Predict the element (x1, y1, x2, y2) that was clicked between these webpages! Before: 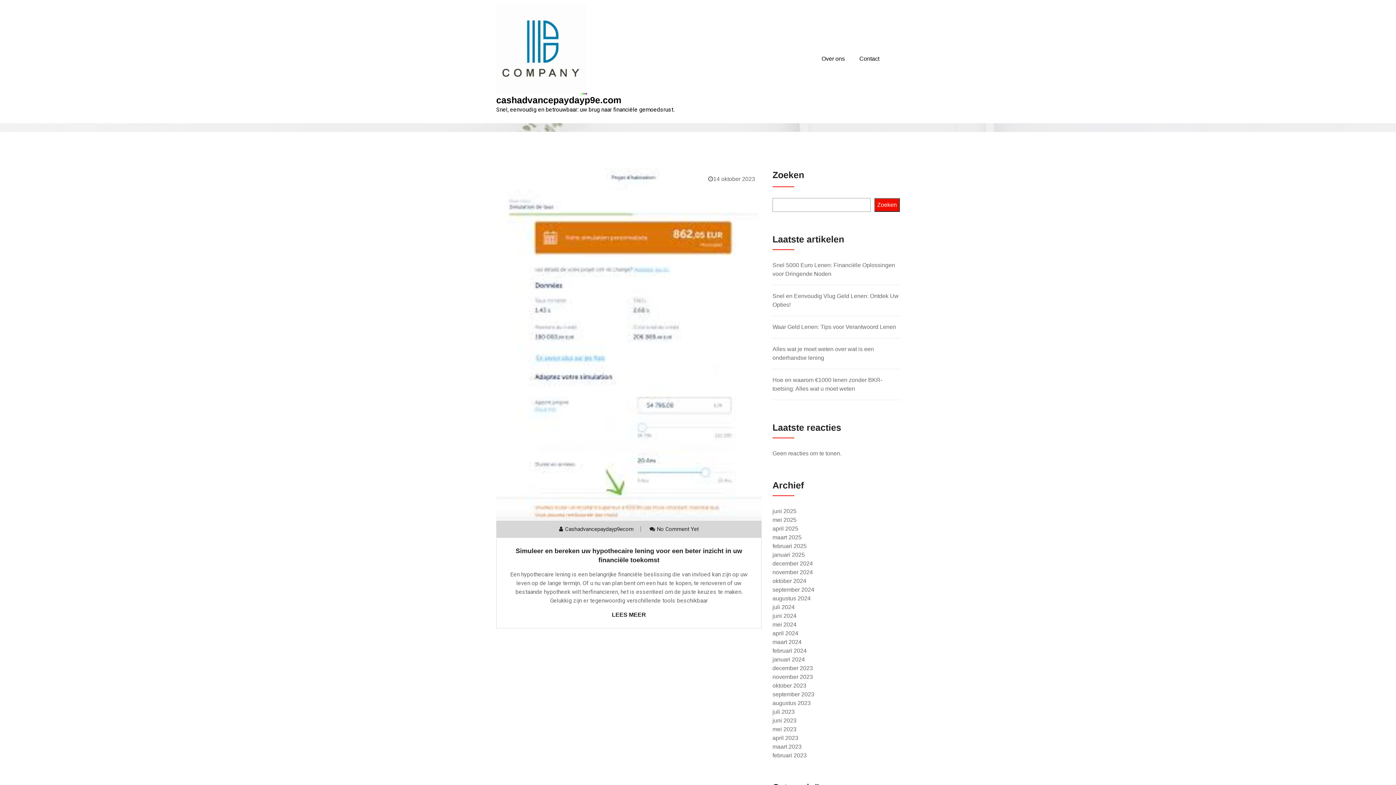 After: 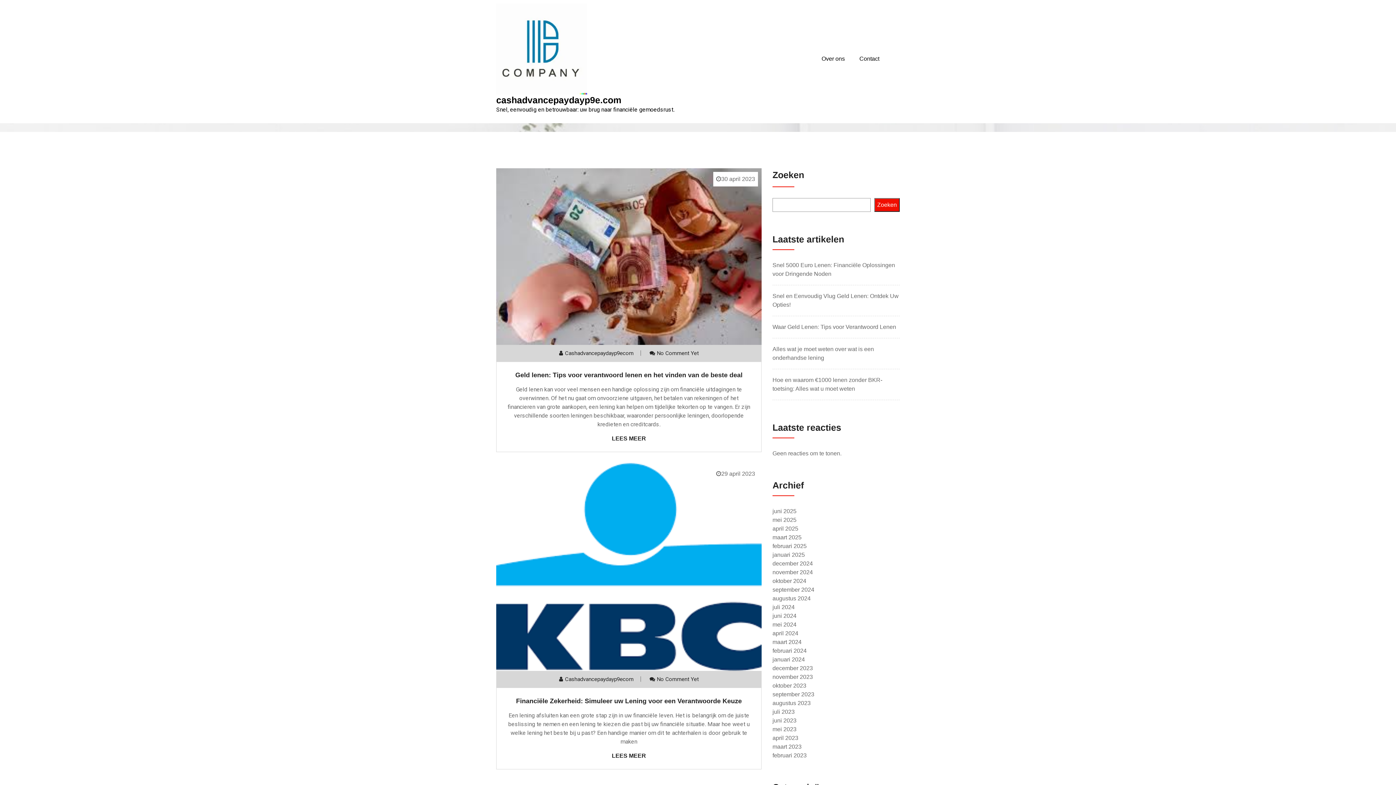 Action: label: april 2023 bbox: (772, 735, 798, 741)